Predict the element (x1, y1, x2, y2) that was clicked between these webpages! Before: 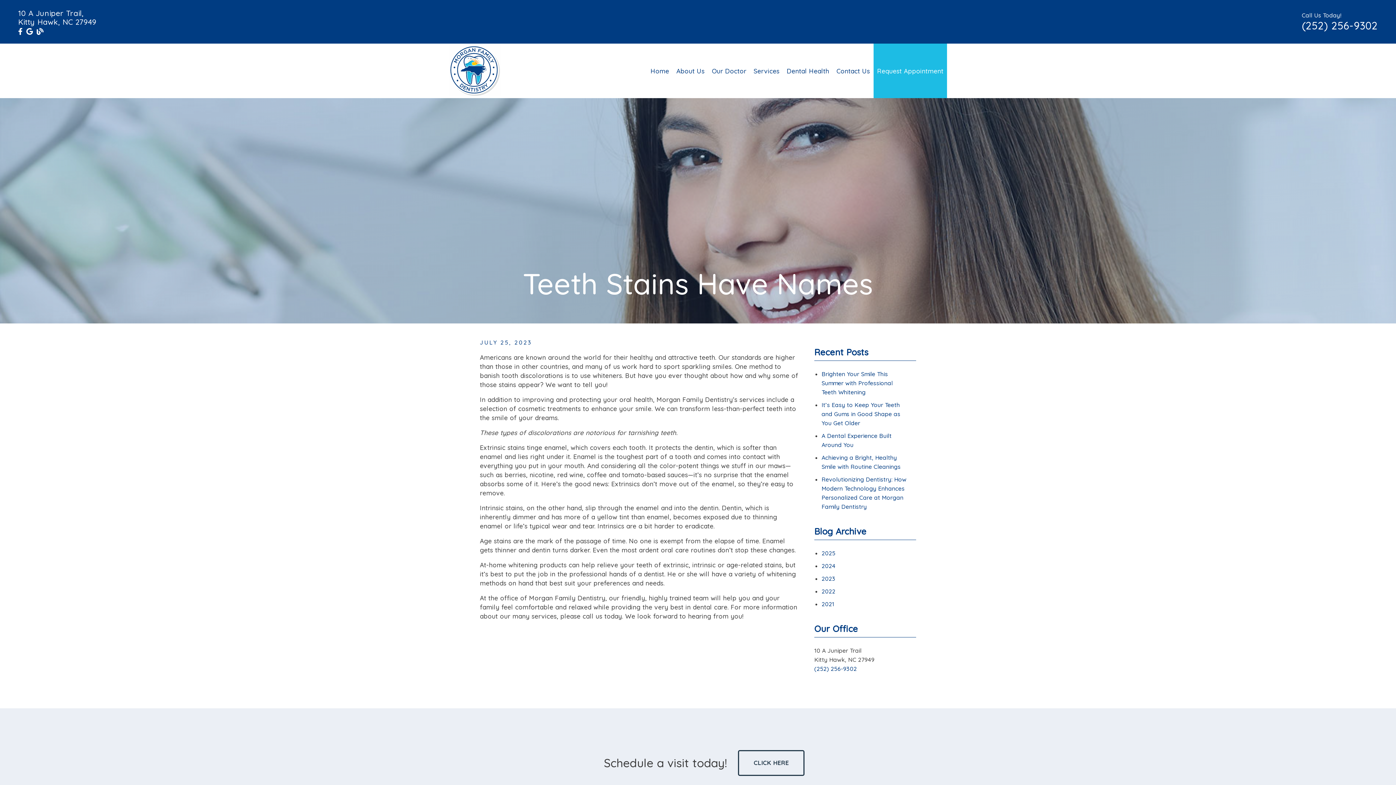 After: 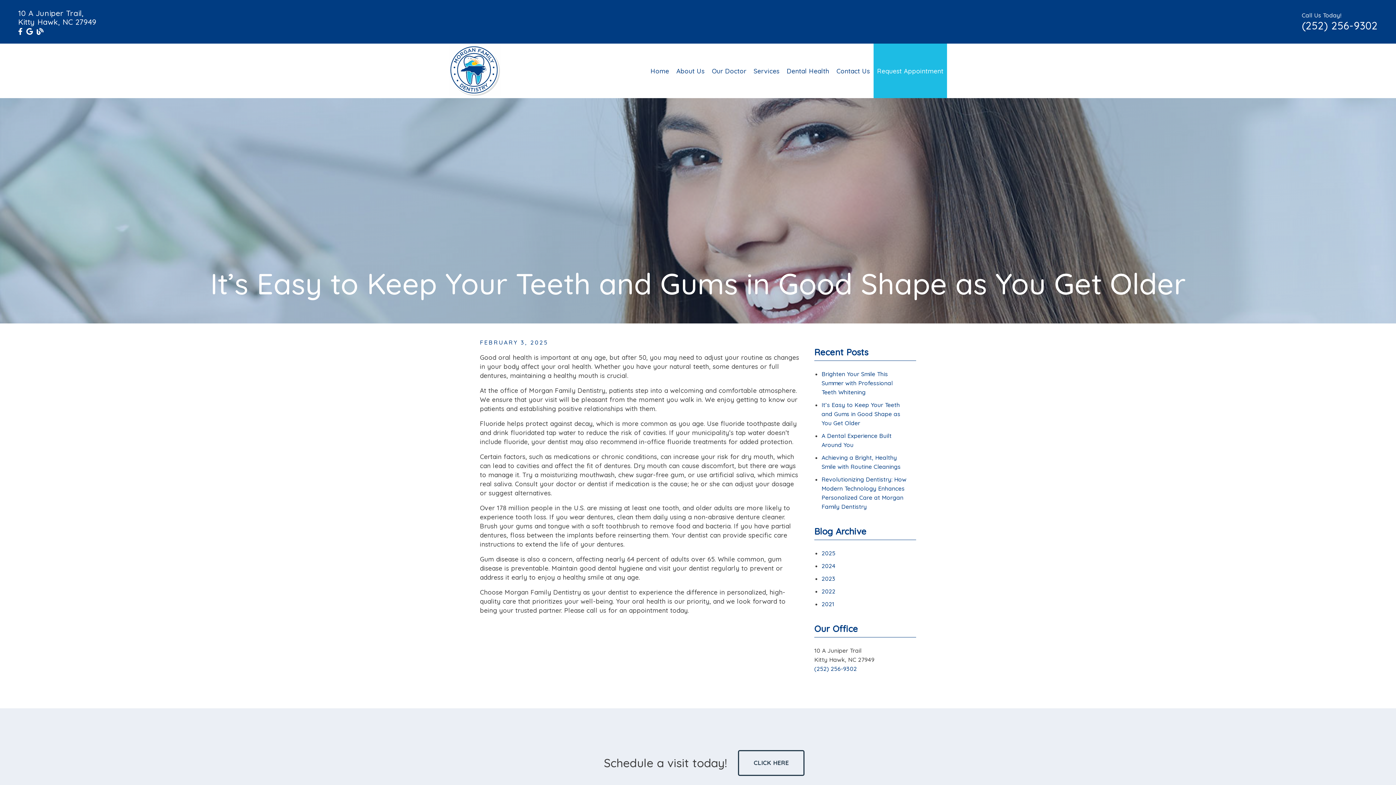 Action: bbox: (821, 401, 900, 426) label: It’s Easy to Keep Your Teeth and Gums in Good Shape as You Get Older